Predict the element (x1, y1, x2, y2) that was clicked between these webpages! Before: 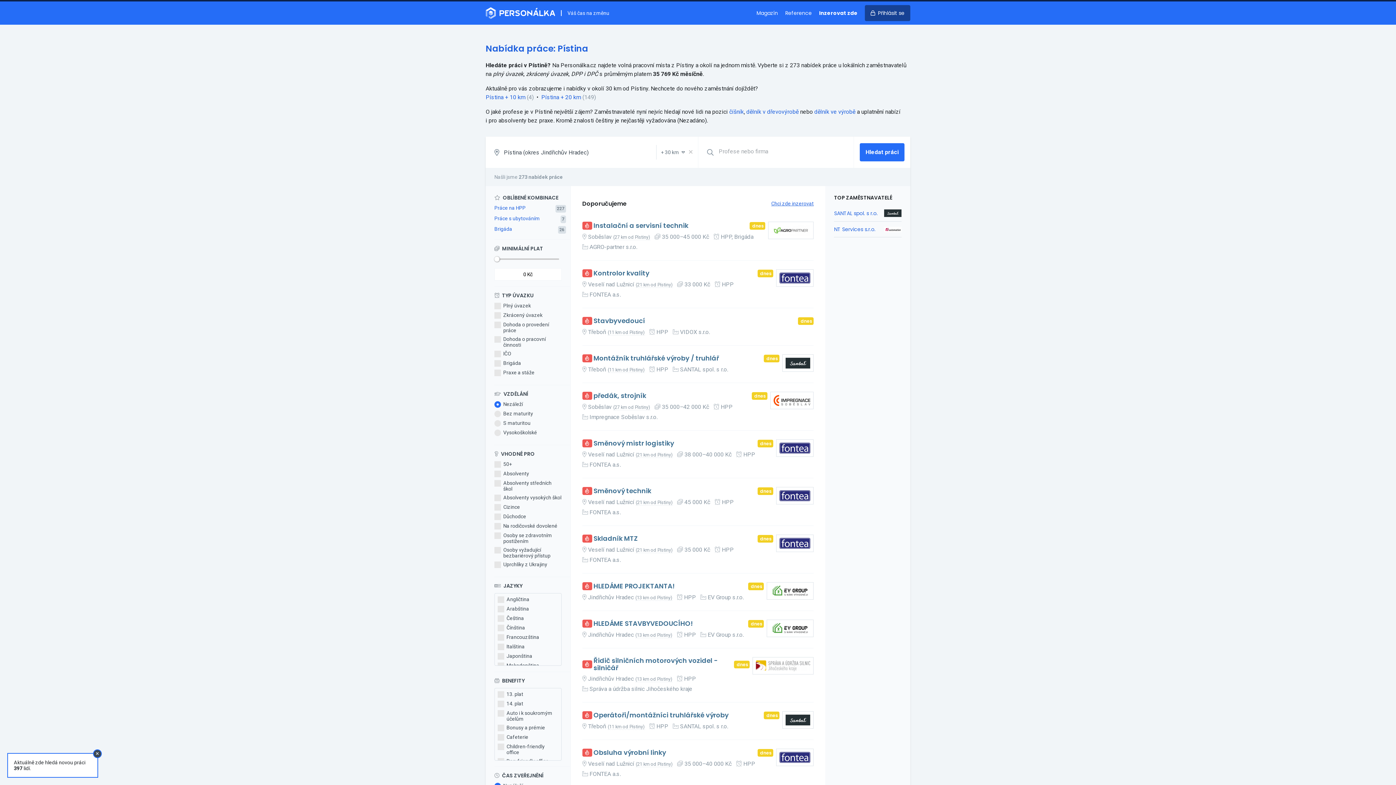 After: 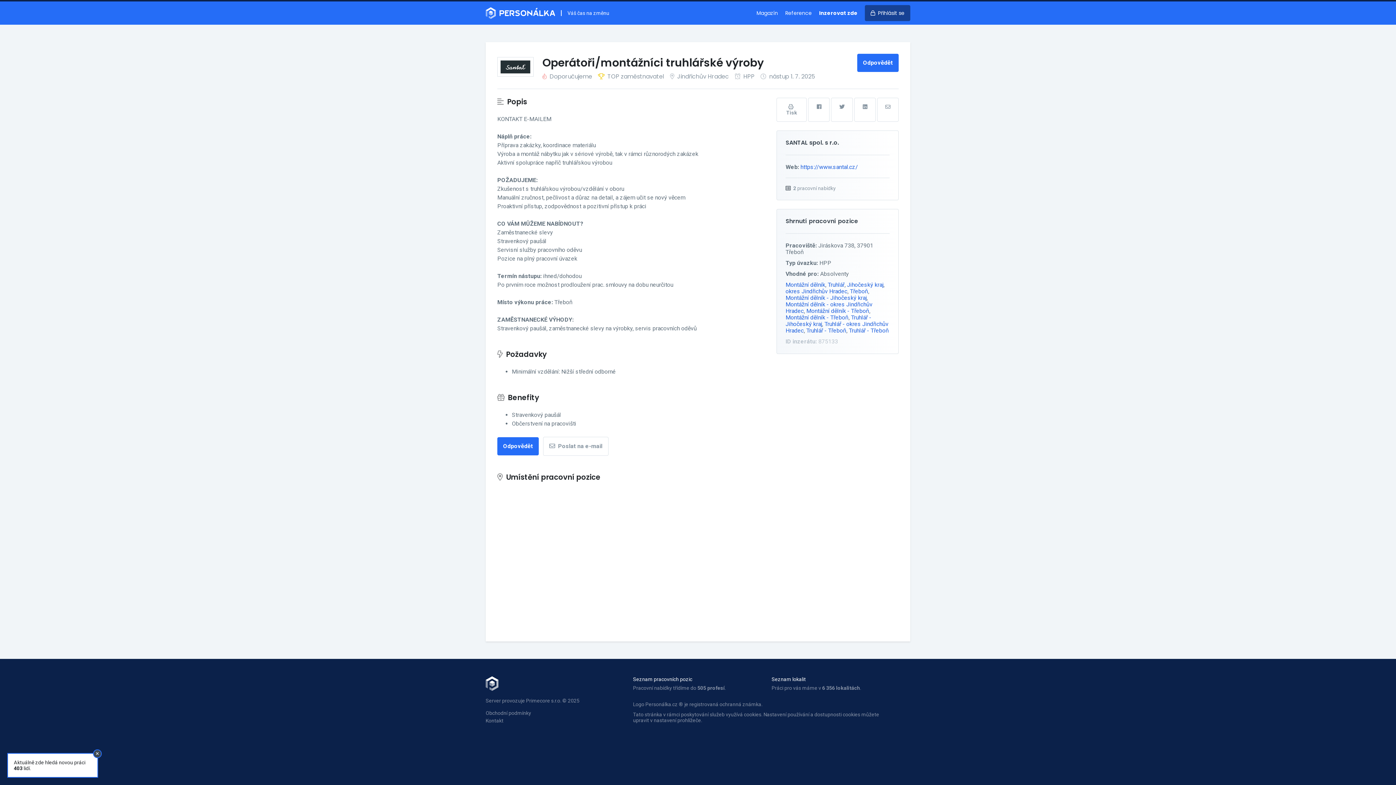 Action: bbox: (593, 712, 759, 719) label: Operátoři/montážníci truhlářské výroby